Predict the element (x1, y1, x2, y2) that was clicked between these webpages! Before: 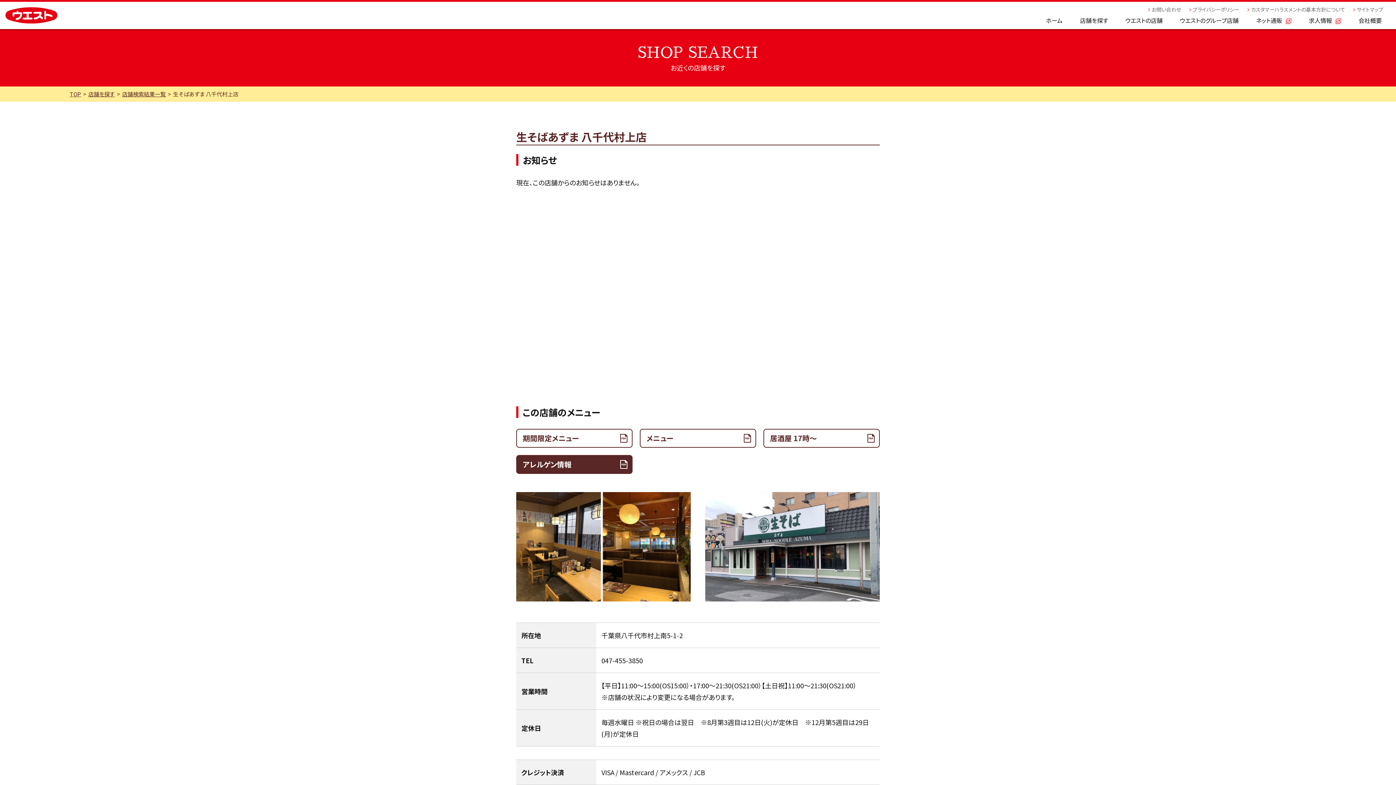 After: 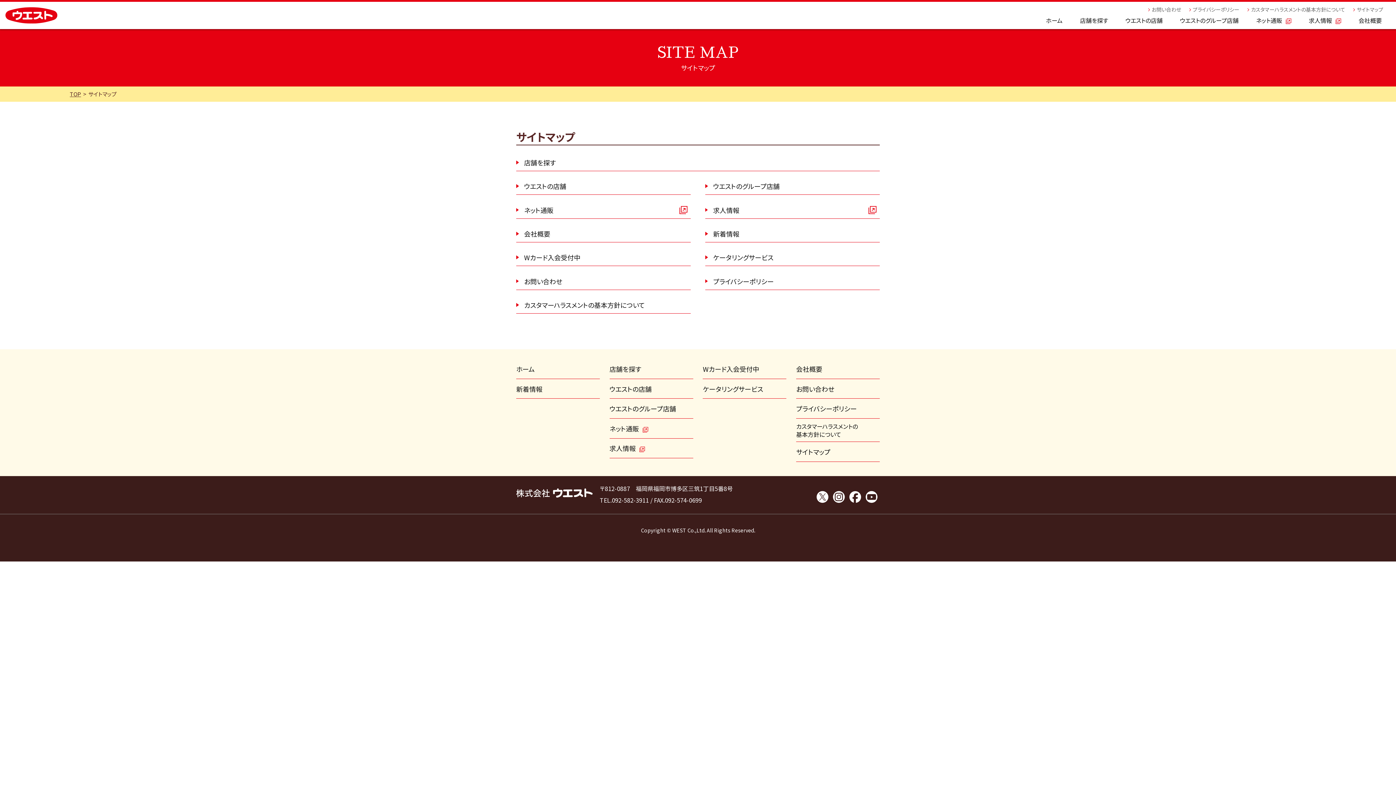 Action: label: サイトマップ bbox: (1352, 5, 1390, 14)